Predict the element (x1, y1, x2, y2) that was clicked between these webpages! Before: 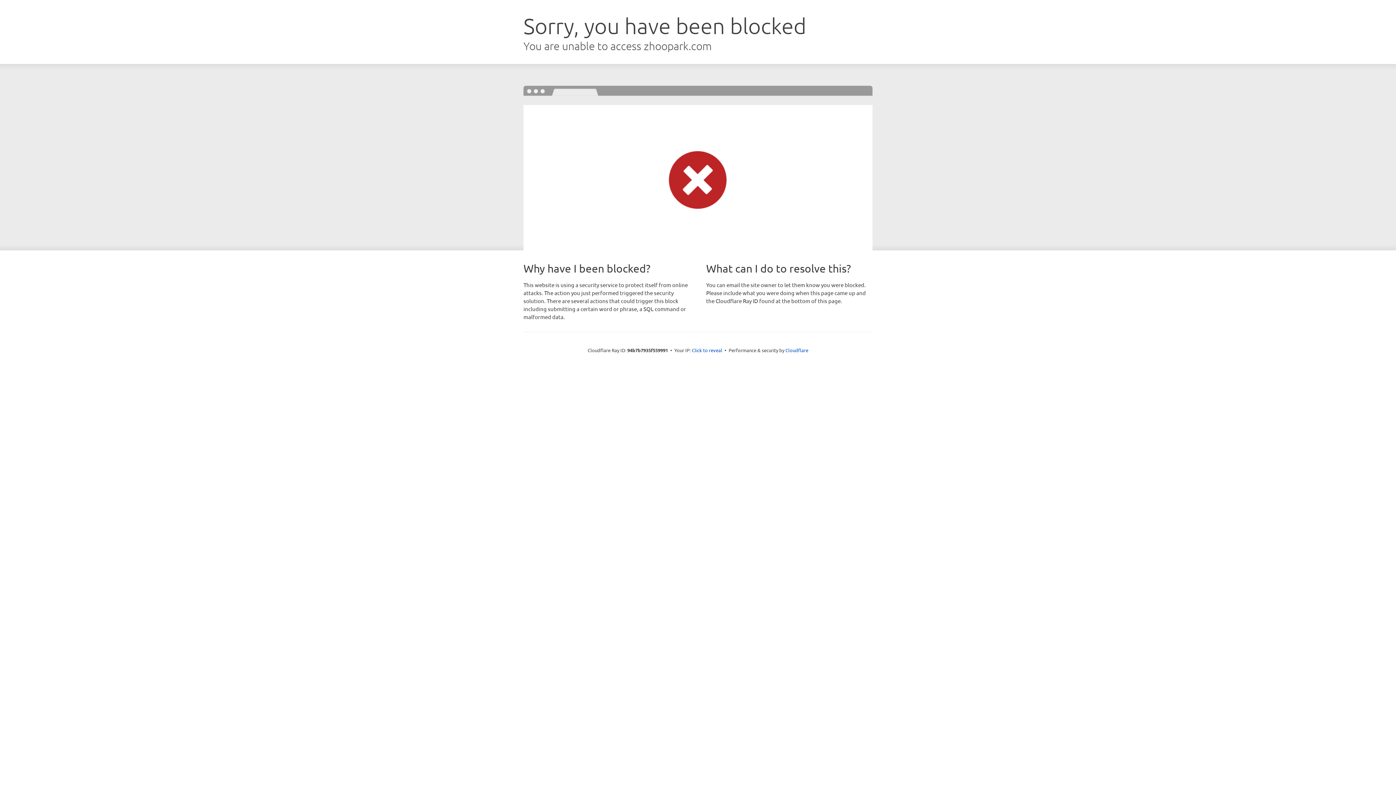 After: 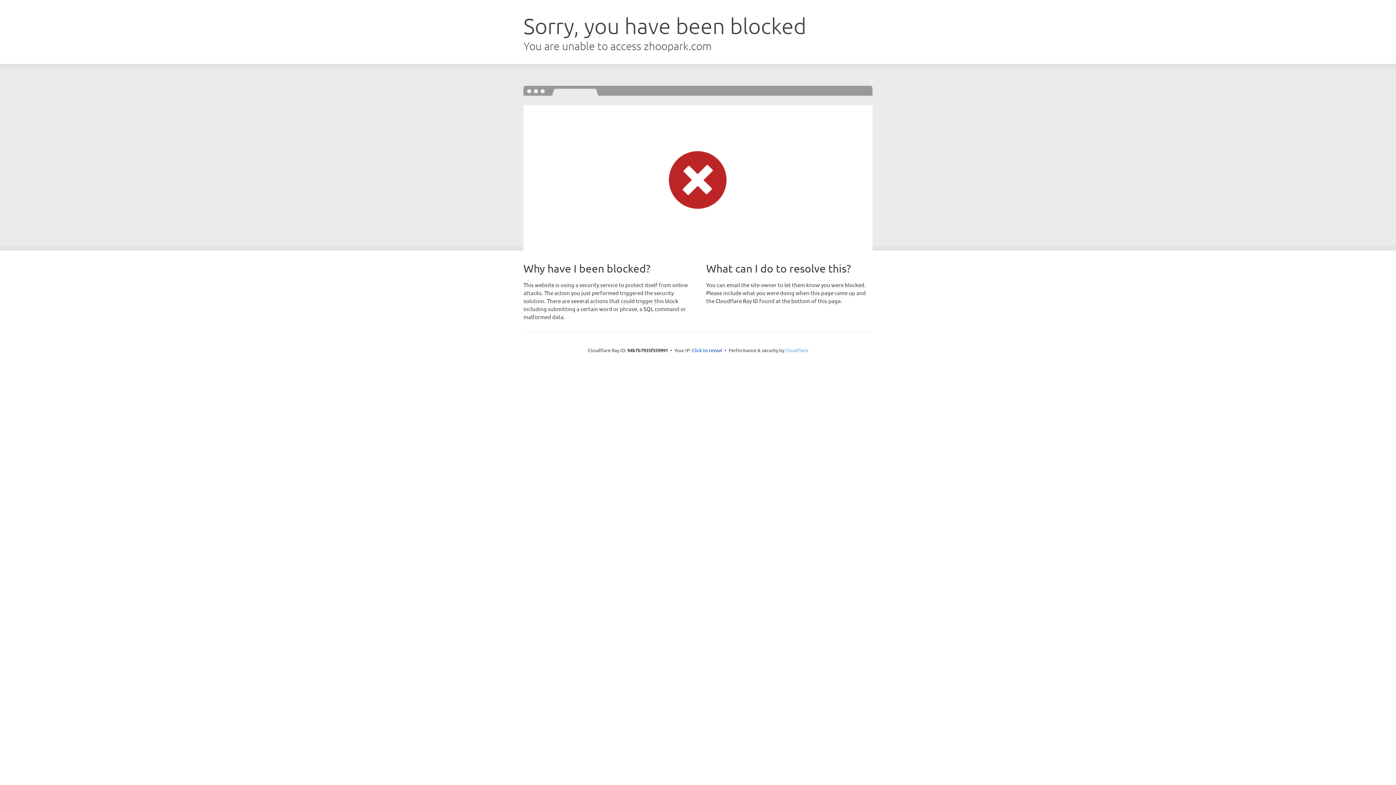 Action: label: Cloudflare bbox: (785, 347, 808, 353)